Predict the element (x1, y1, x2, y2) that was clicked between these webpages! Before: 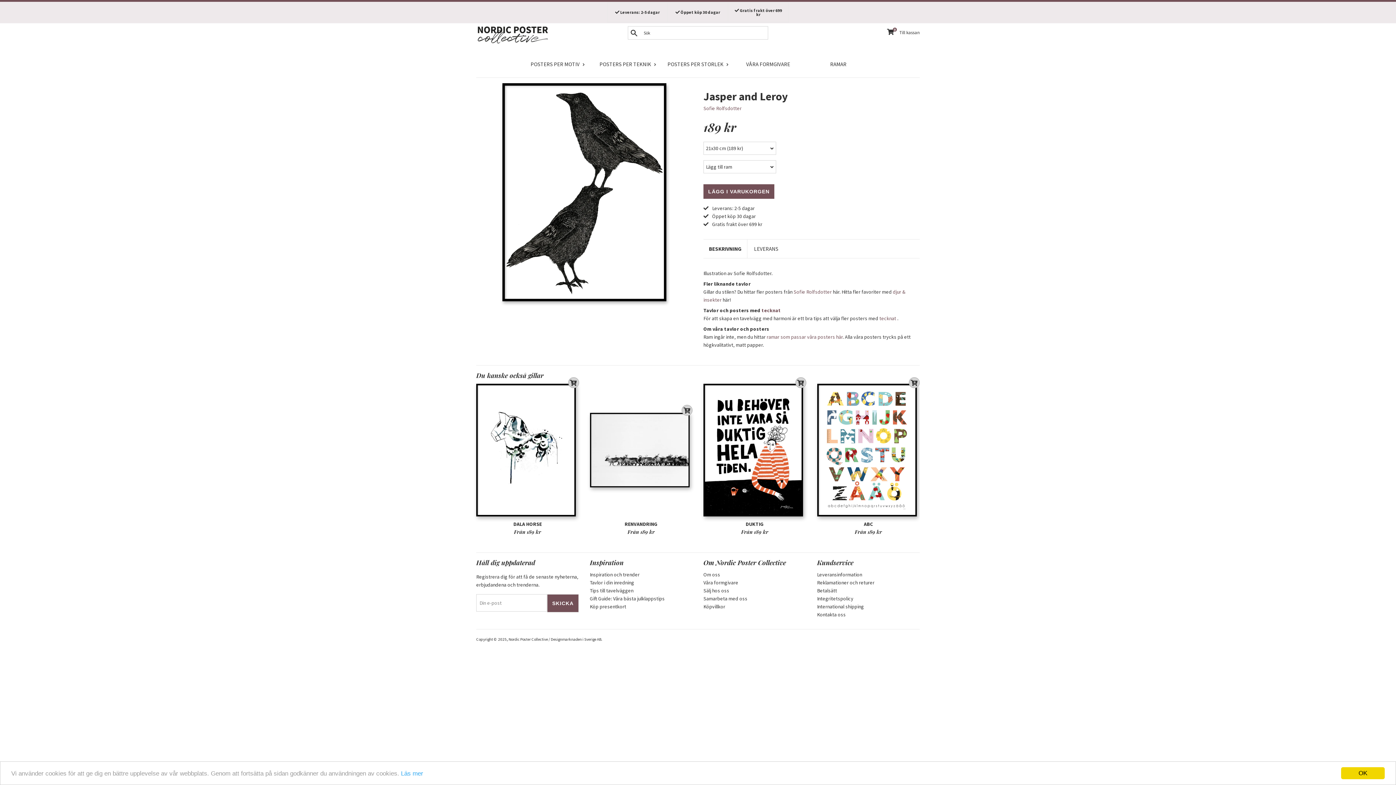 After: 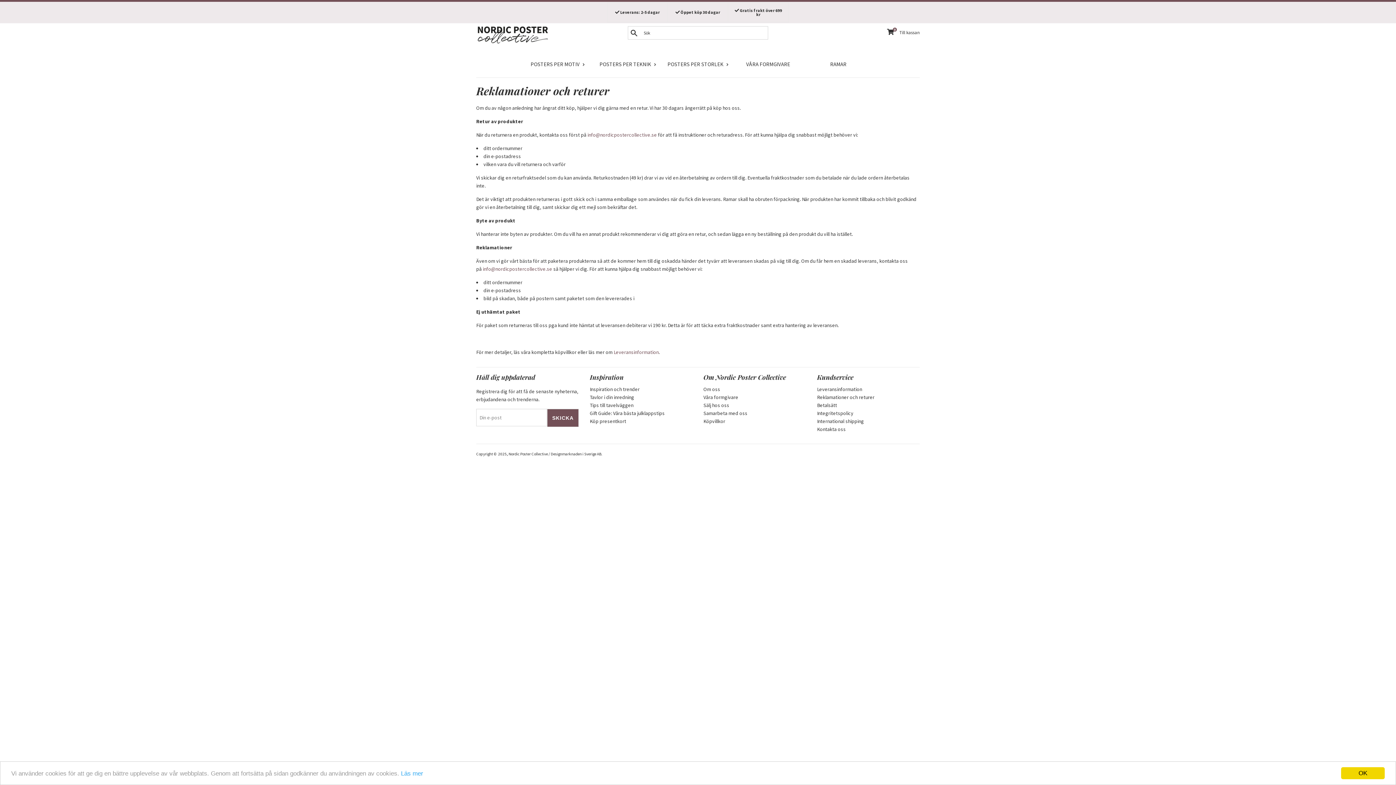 Action: bbox: (817, 579, 874, 586) label: Reklamationer och returer